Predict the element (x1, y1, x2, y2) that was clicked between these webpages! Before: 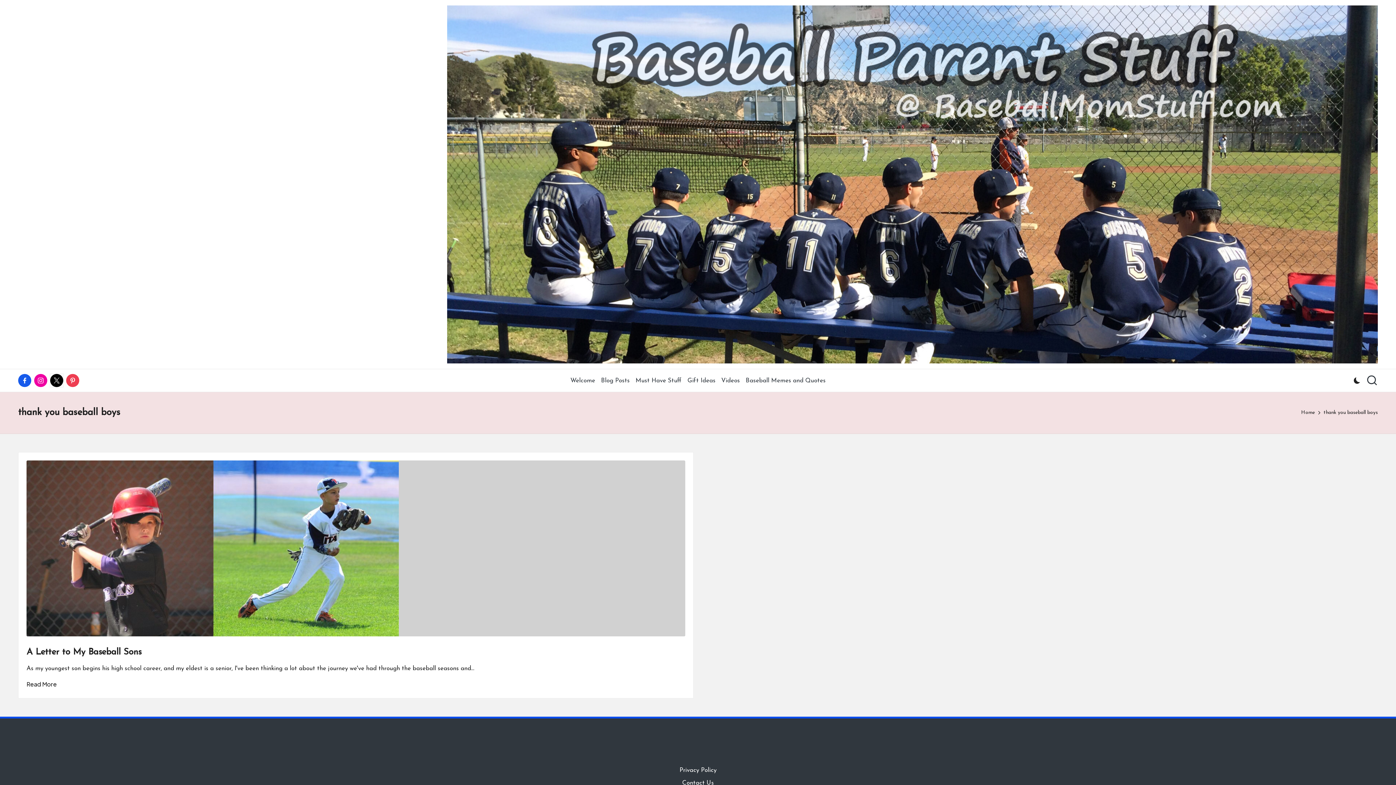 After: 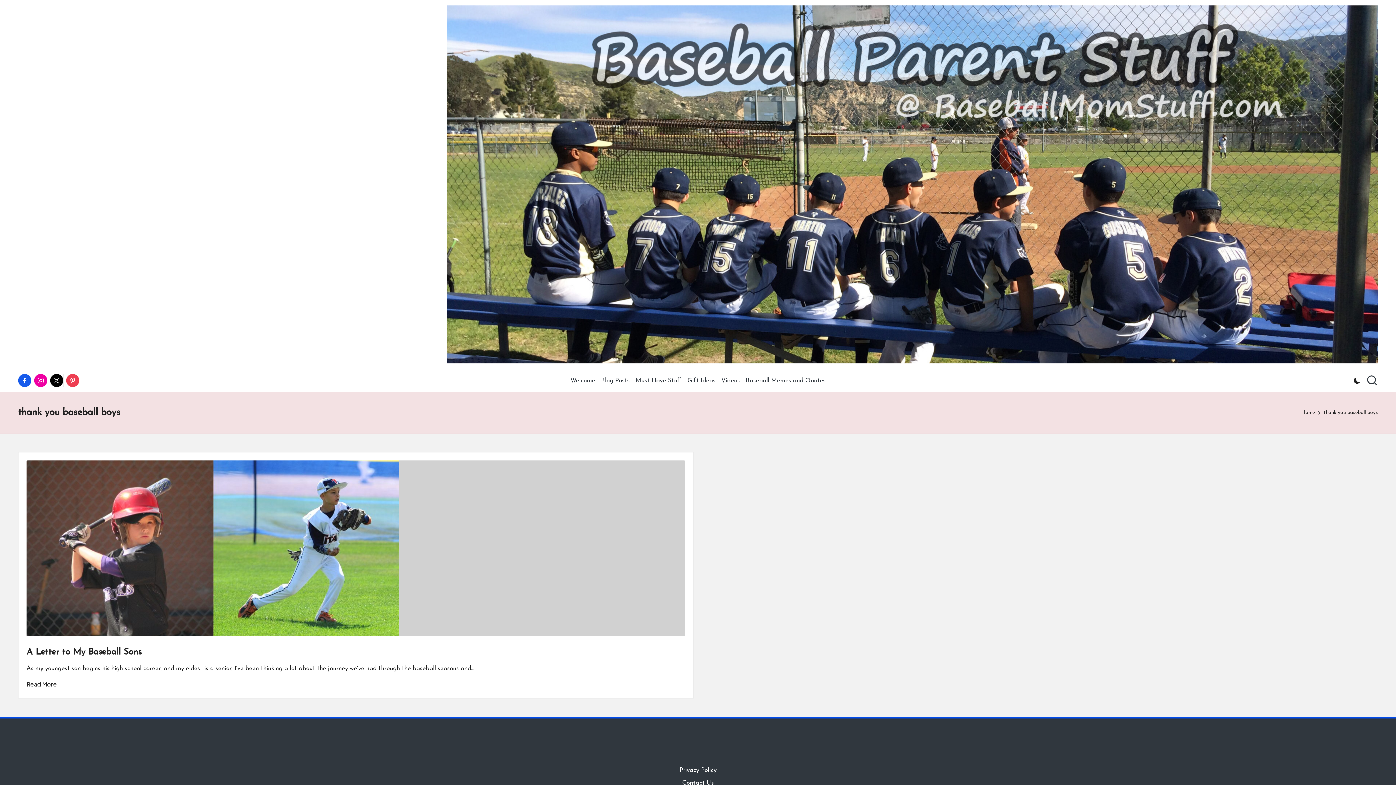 Action: label: X bbox: (50, 374, 66, 387)